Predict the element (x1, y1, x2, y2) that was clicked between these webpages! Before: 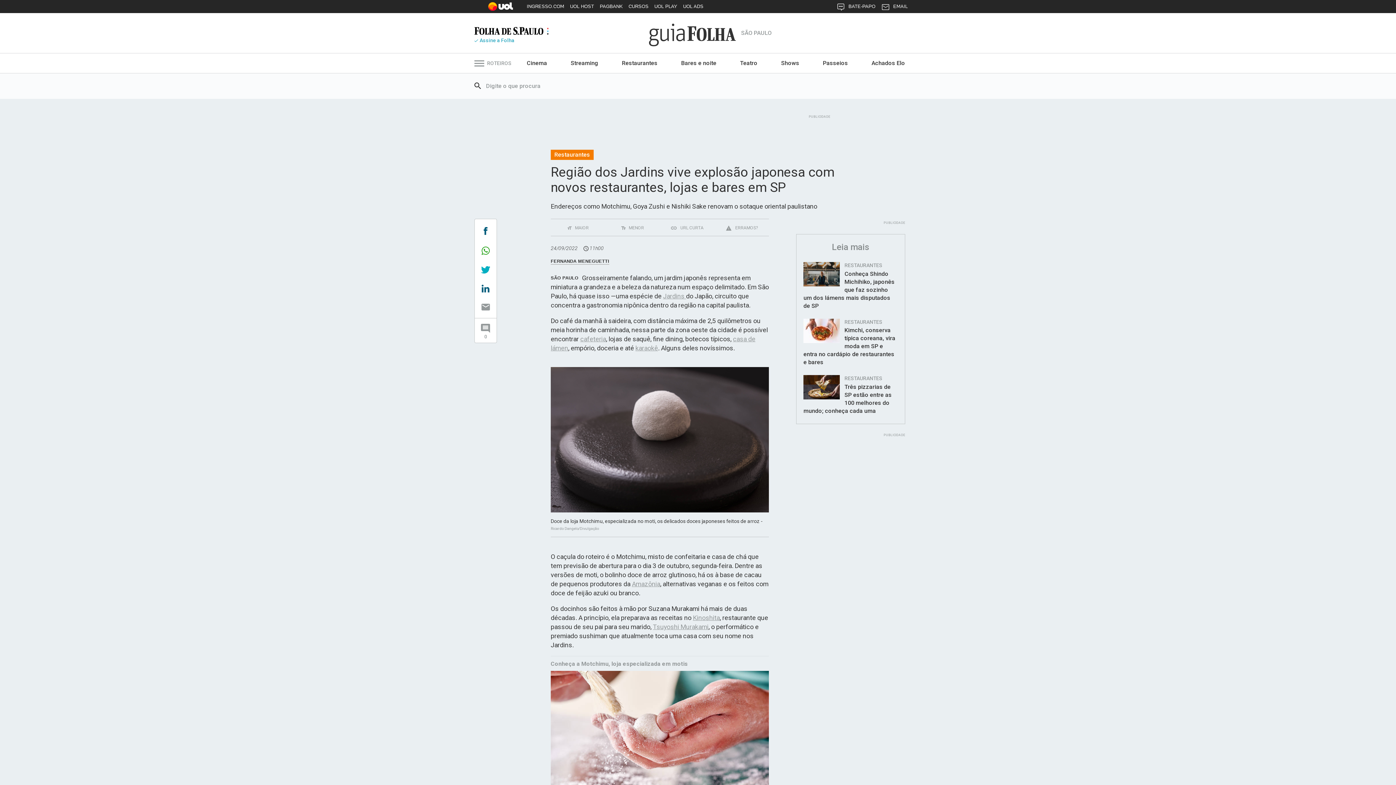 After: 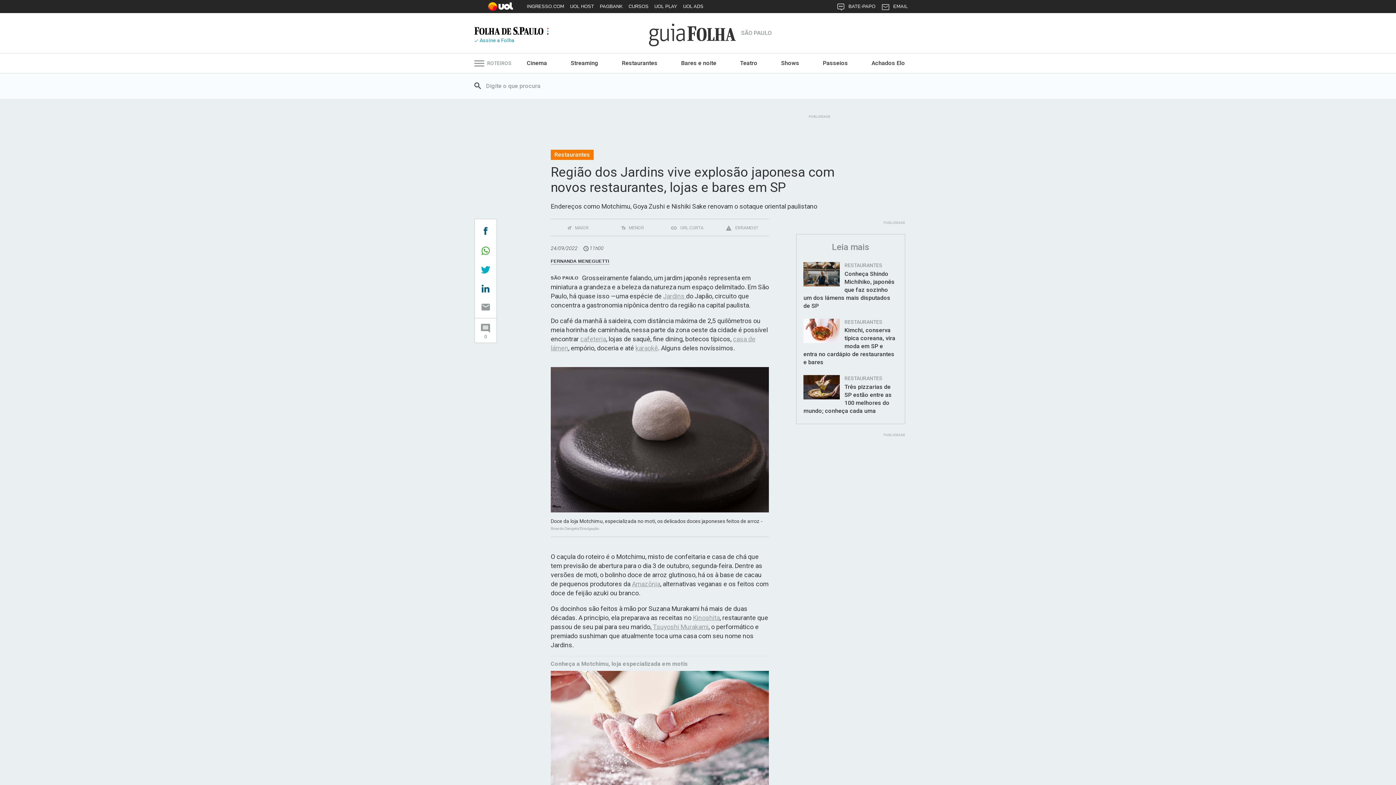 Action: bbox: (474, 238, 496, 247)